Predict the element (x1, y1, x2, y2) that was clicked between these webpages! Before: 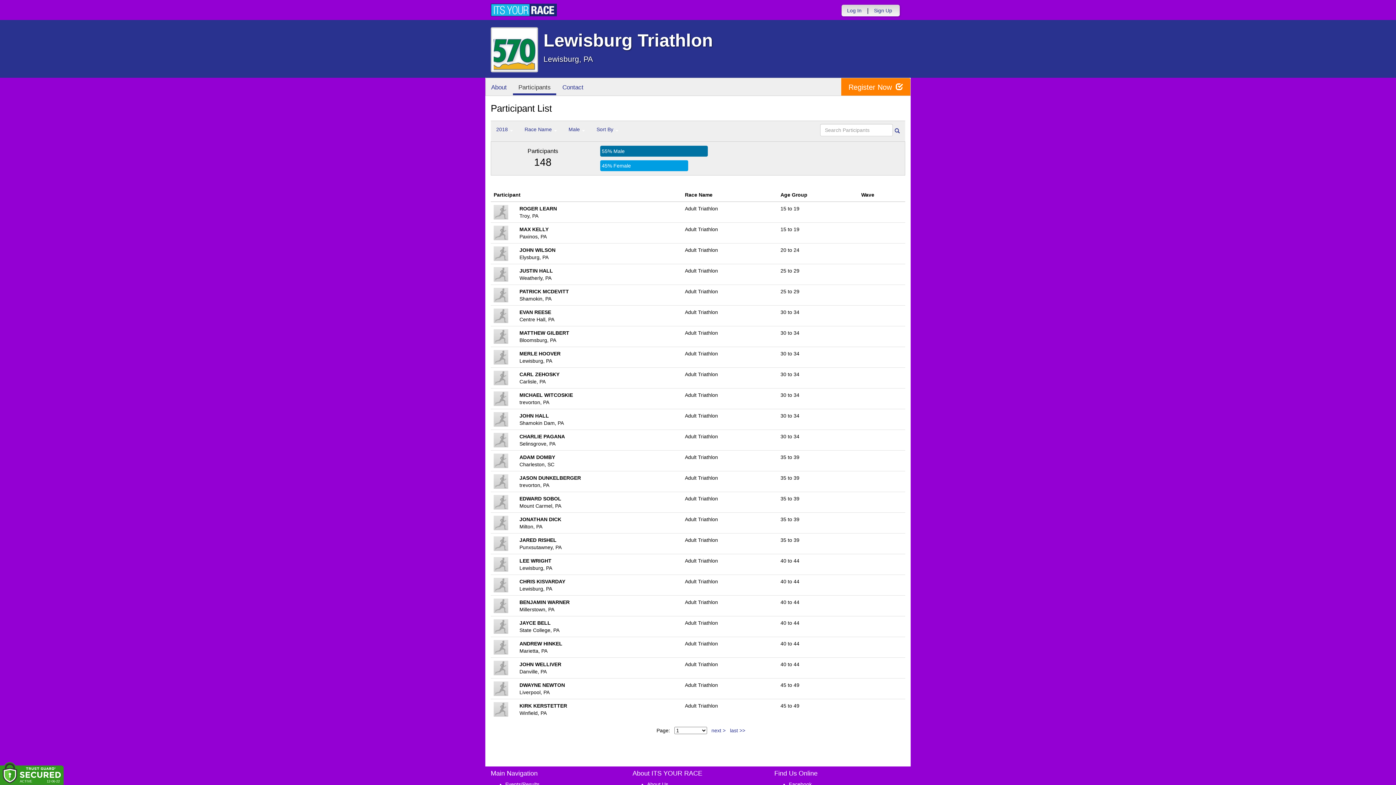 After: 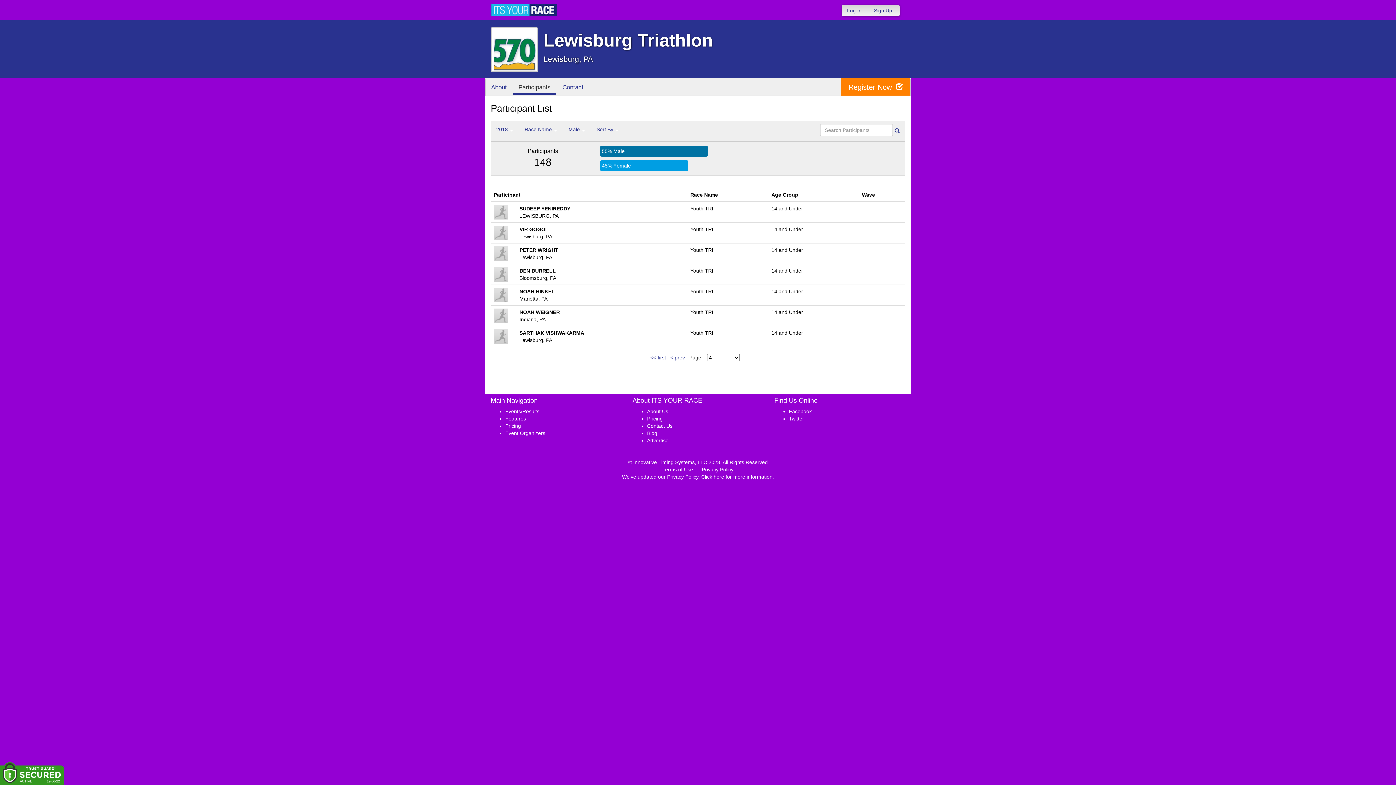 Action: bbox: (730, 728, 745, 733) label: last >>